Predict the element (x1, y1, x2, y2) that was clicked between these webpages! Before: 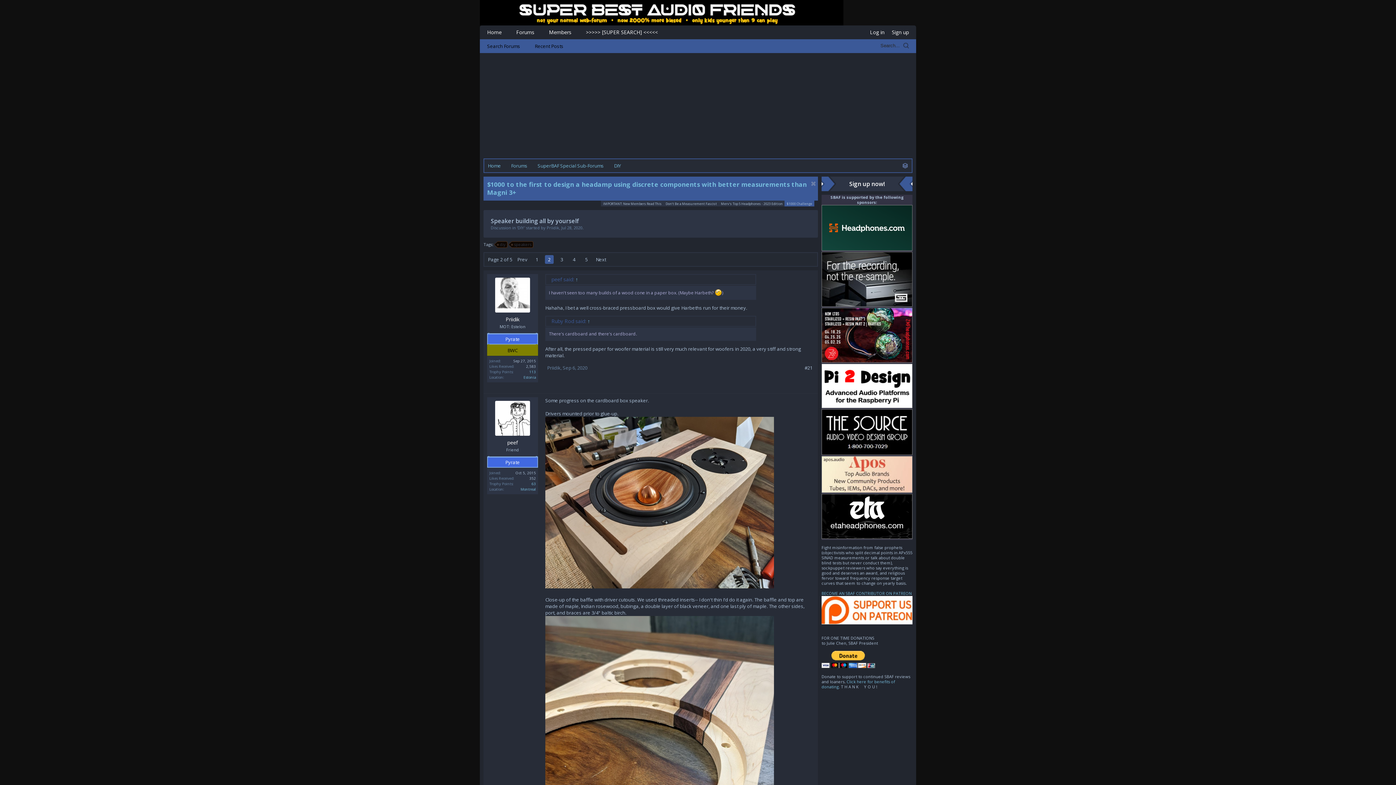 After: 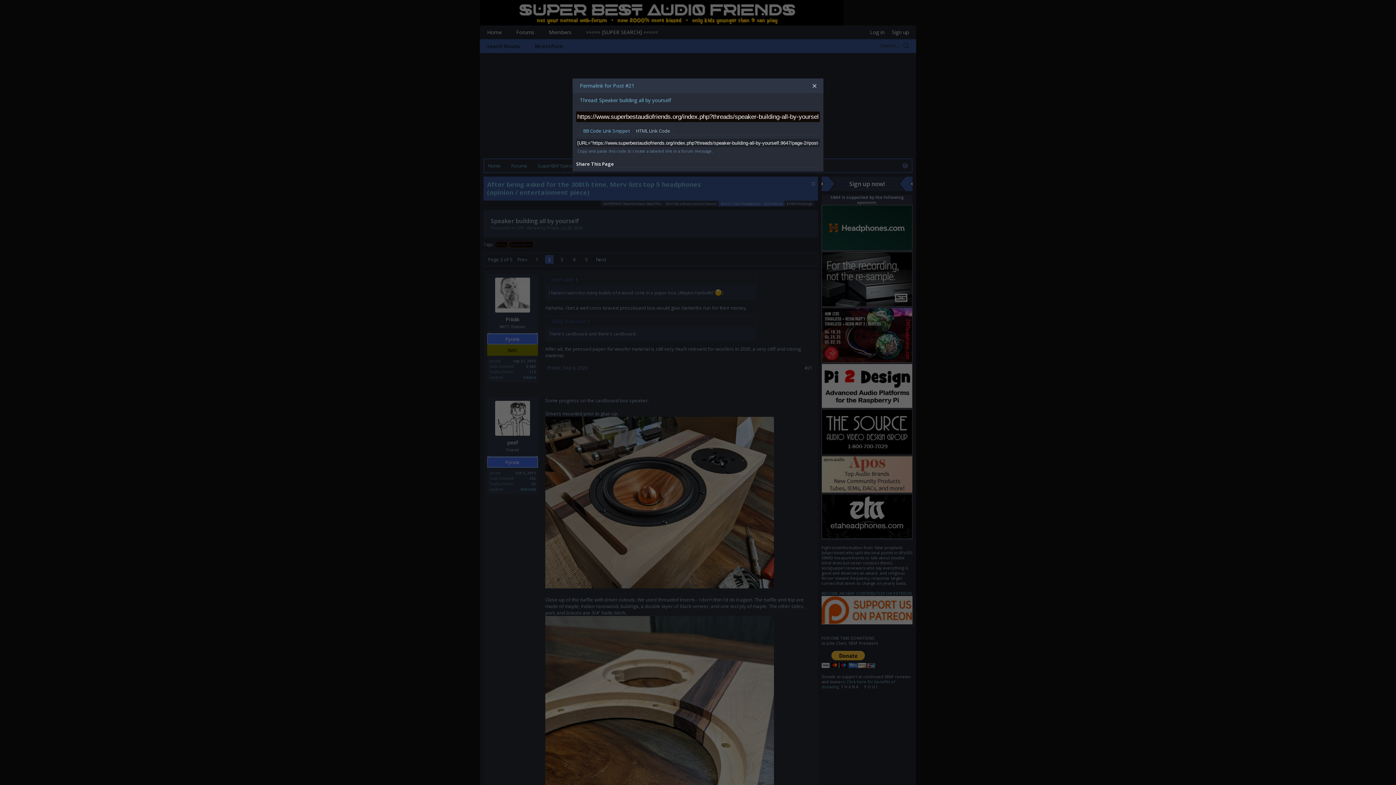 Action: bbox: (804, 365, 812, 370) label: #21